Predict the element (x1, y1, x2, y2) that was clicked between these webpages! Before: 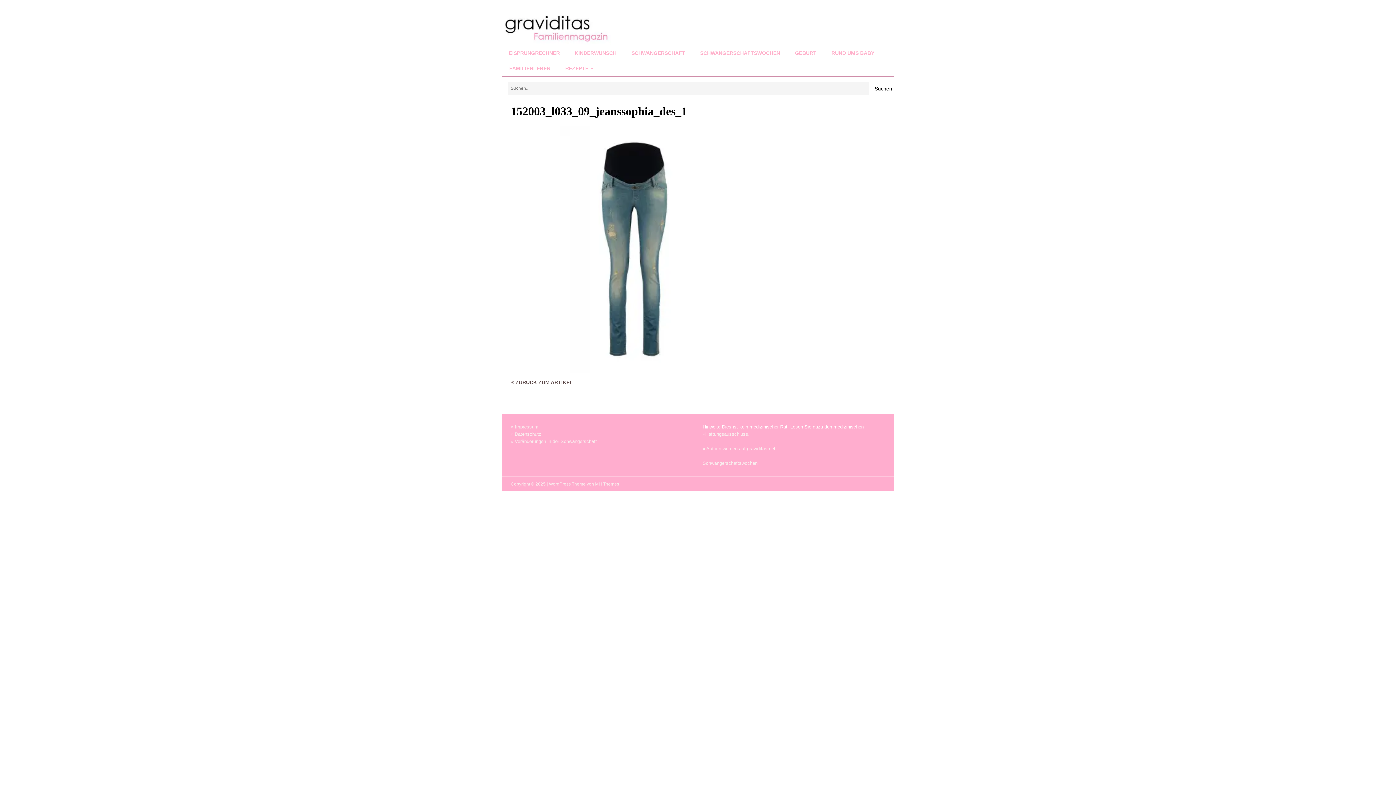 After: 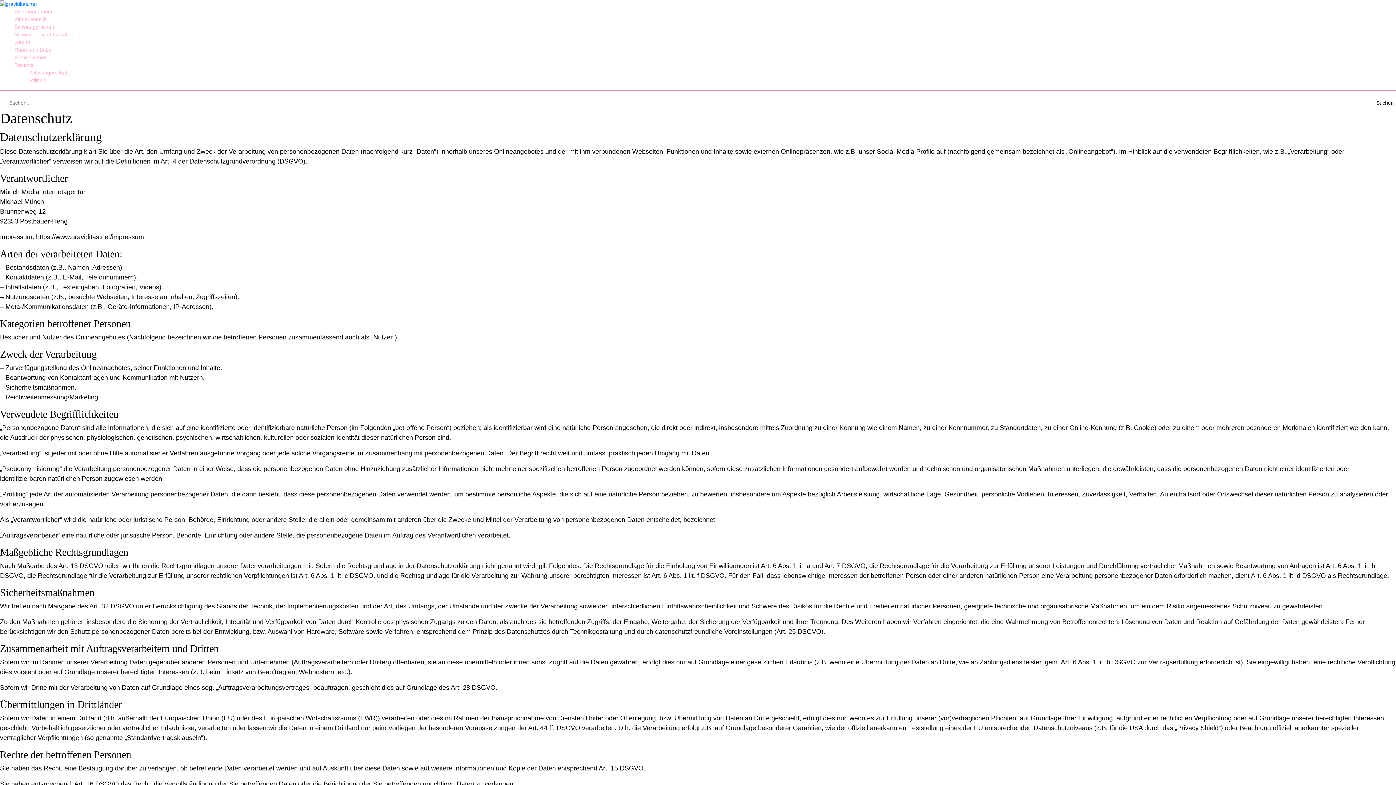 Action: label: » Datenschutz bbox: (510, 431, 541, 437)